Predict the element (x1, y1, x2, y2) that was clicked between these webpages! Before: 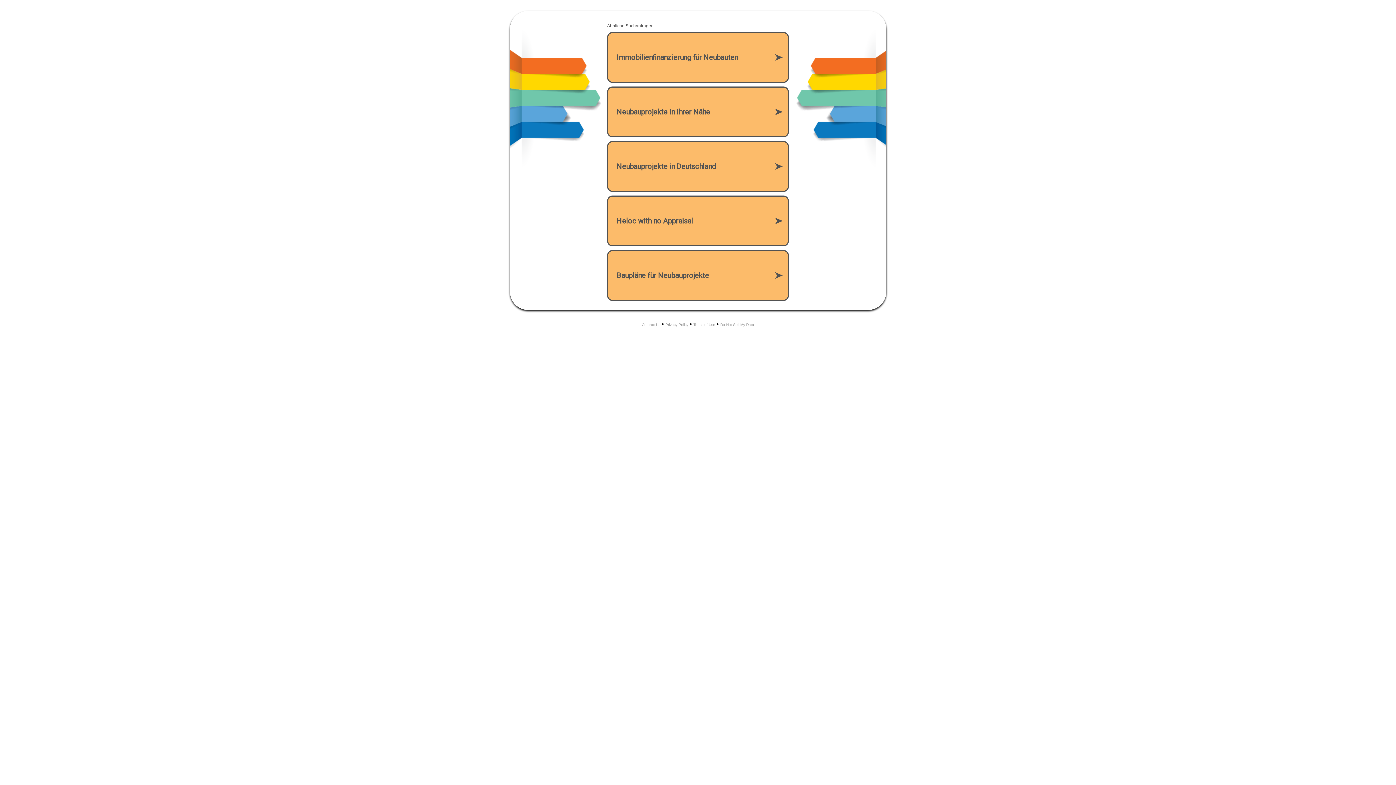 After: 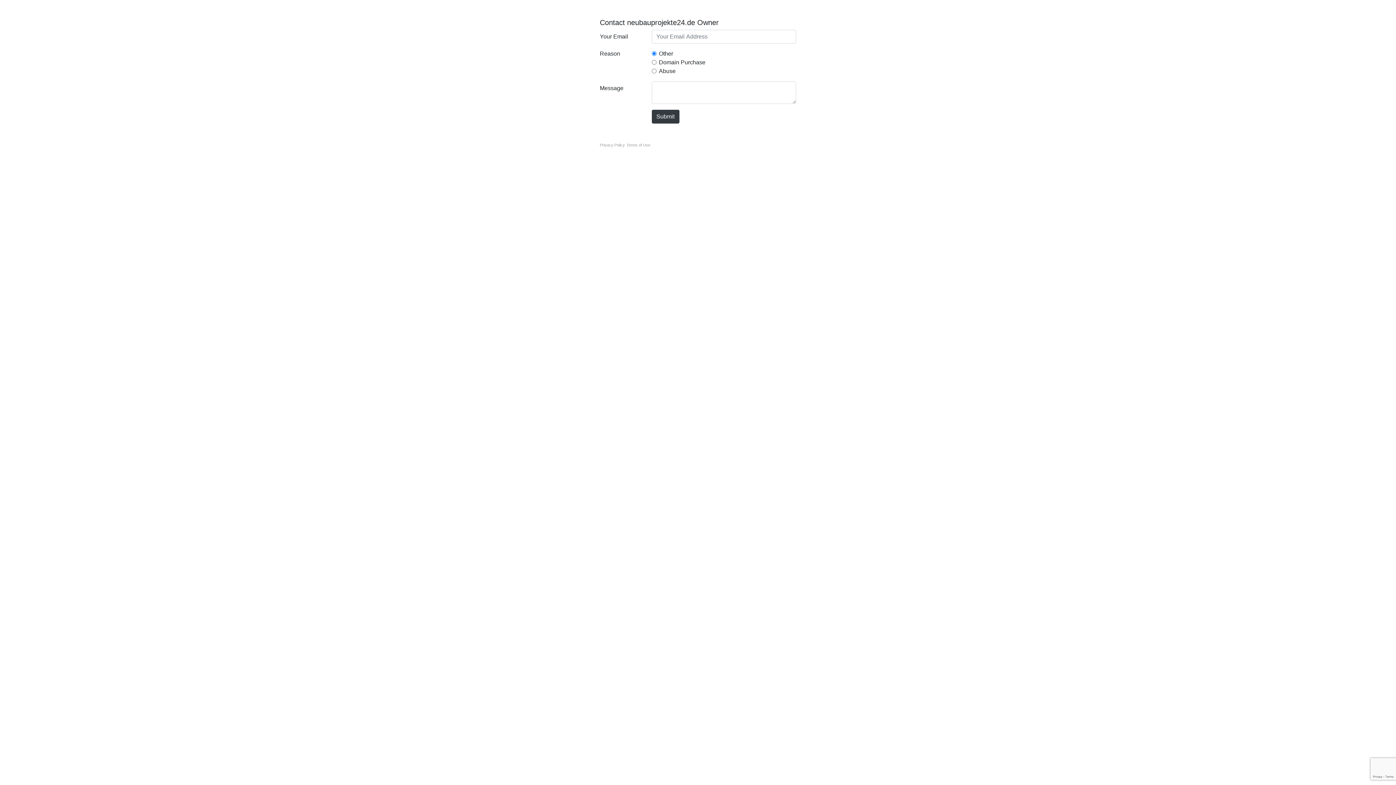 Action: bbox: (642, 322, 660, 326) label: Contact Us